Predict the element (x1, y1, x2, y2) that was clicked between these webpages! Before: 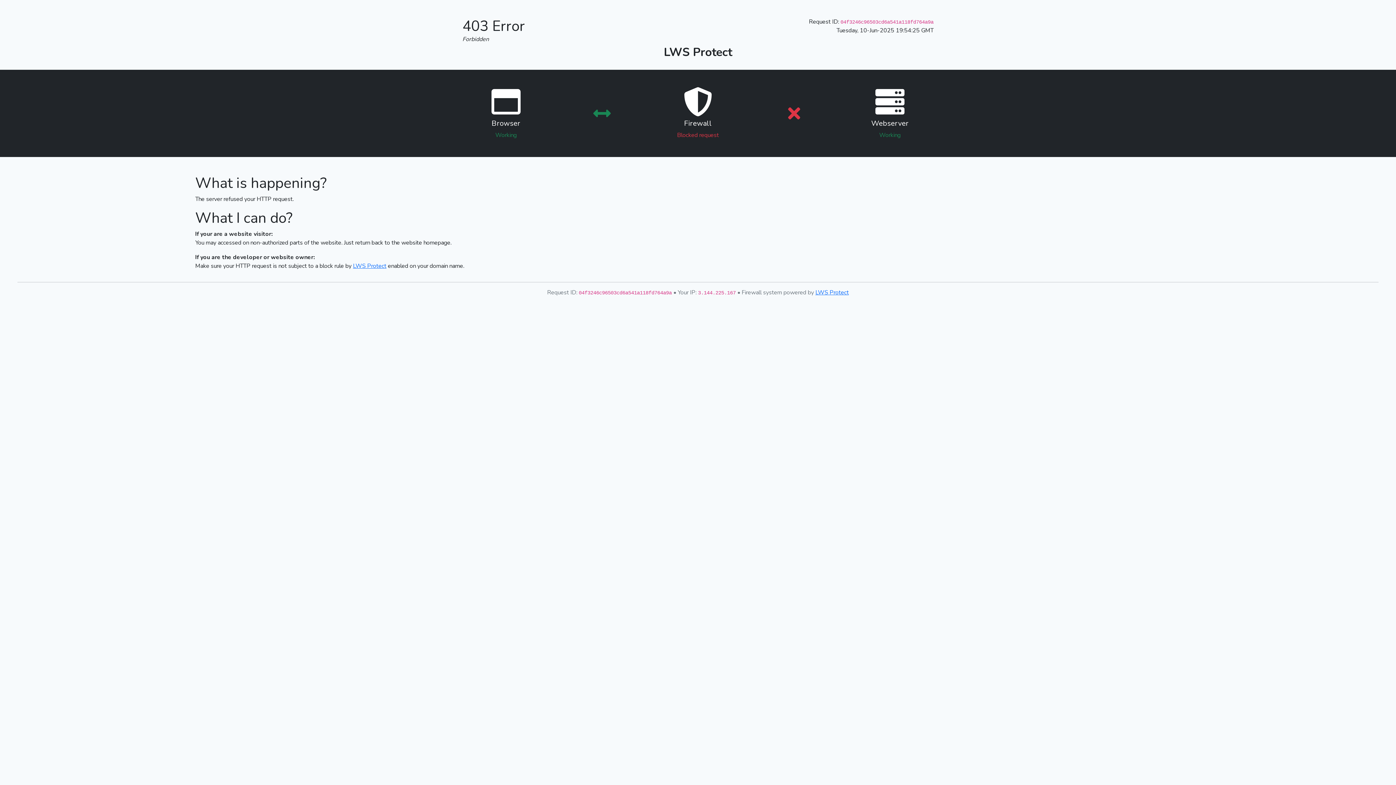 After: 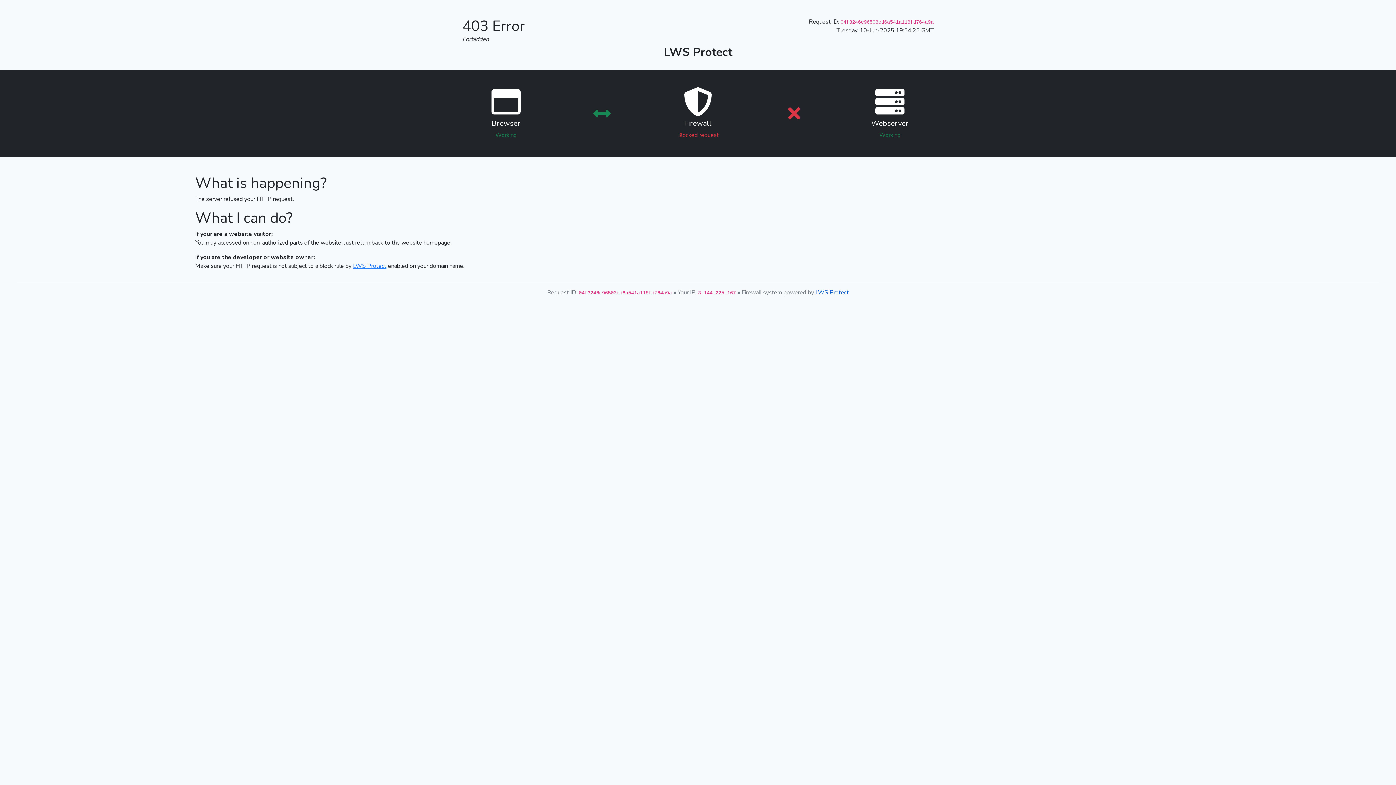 Action: bbox: (815, 288, 849, 296) label: LWS Protect